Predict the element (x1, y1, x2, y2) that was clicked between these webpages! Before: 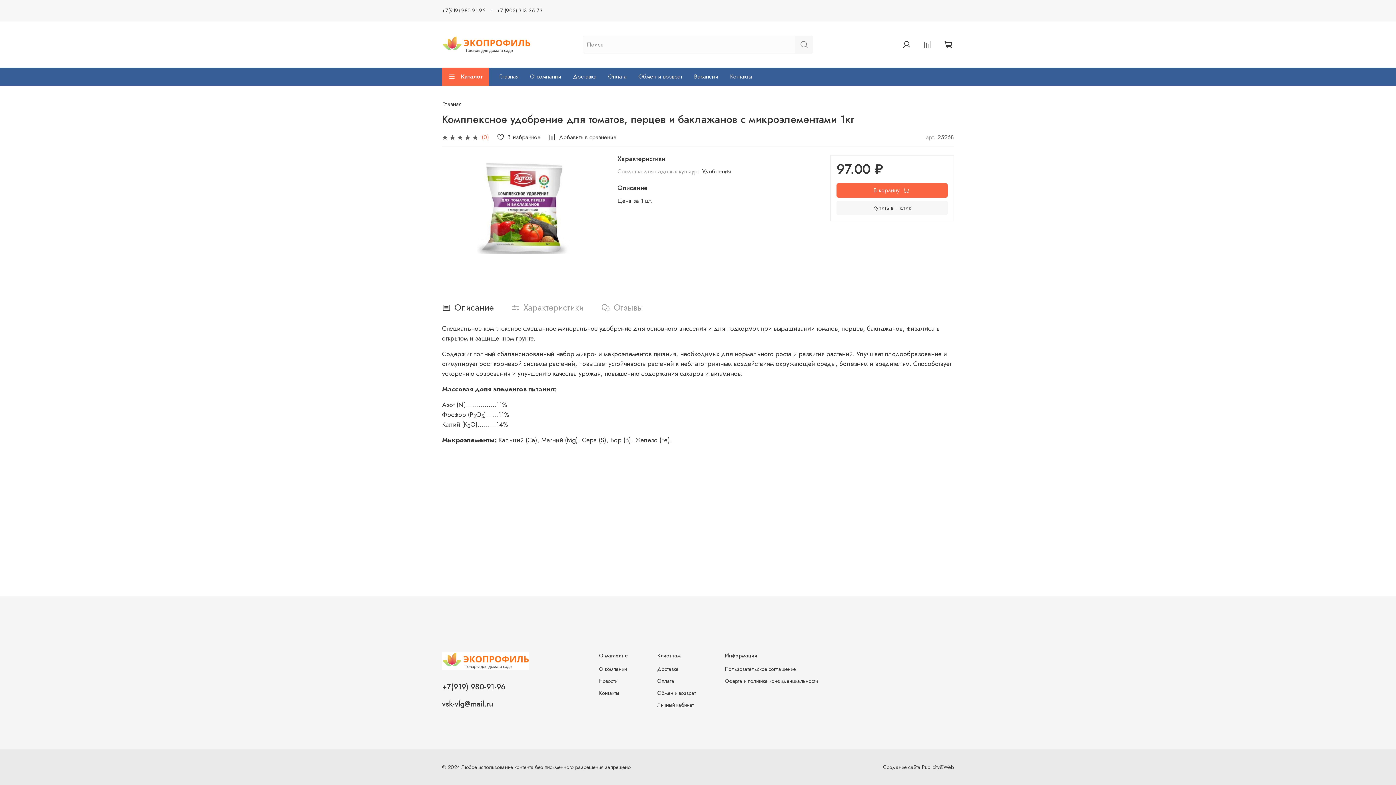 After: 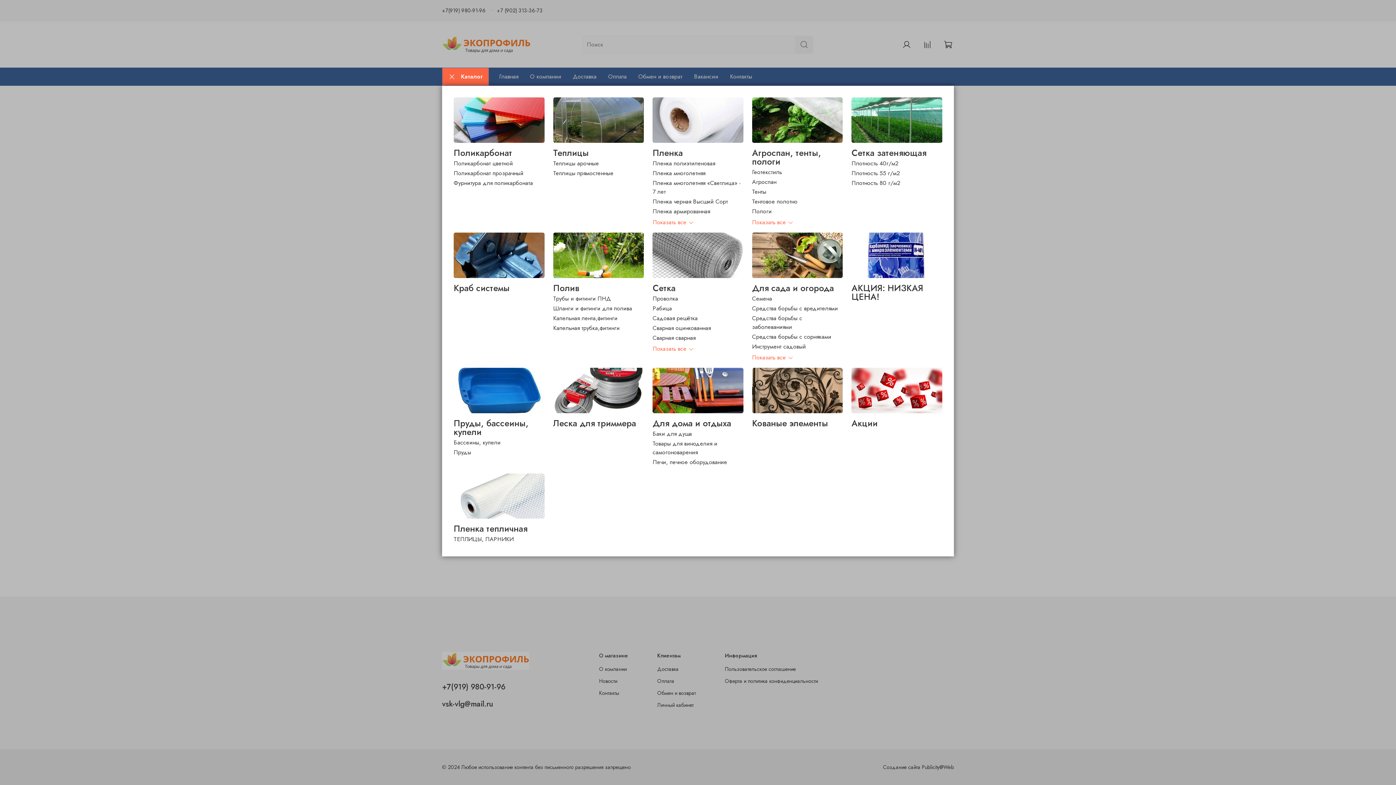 Action: bbox: (442, 67, 489, 85) label: Каталог